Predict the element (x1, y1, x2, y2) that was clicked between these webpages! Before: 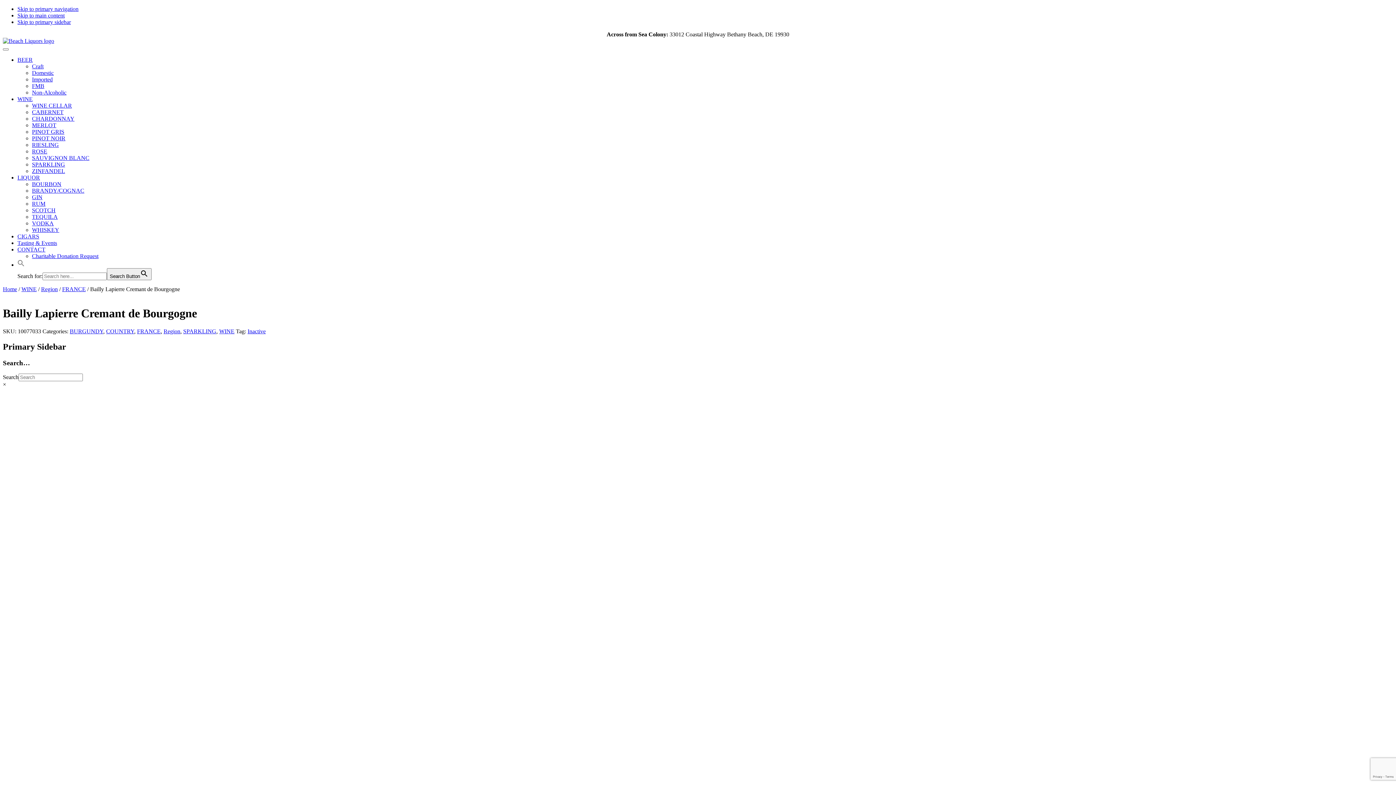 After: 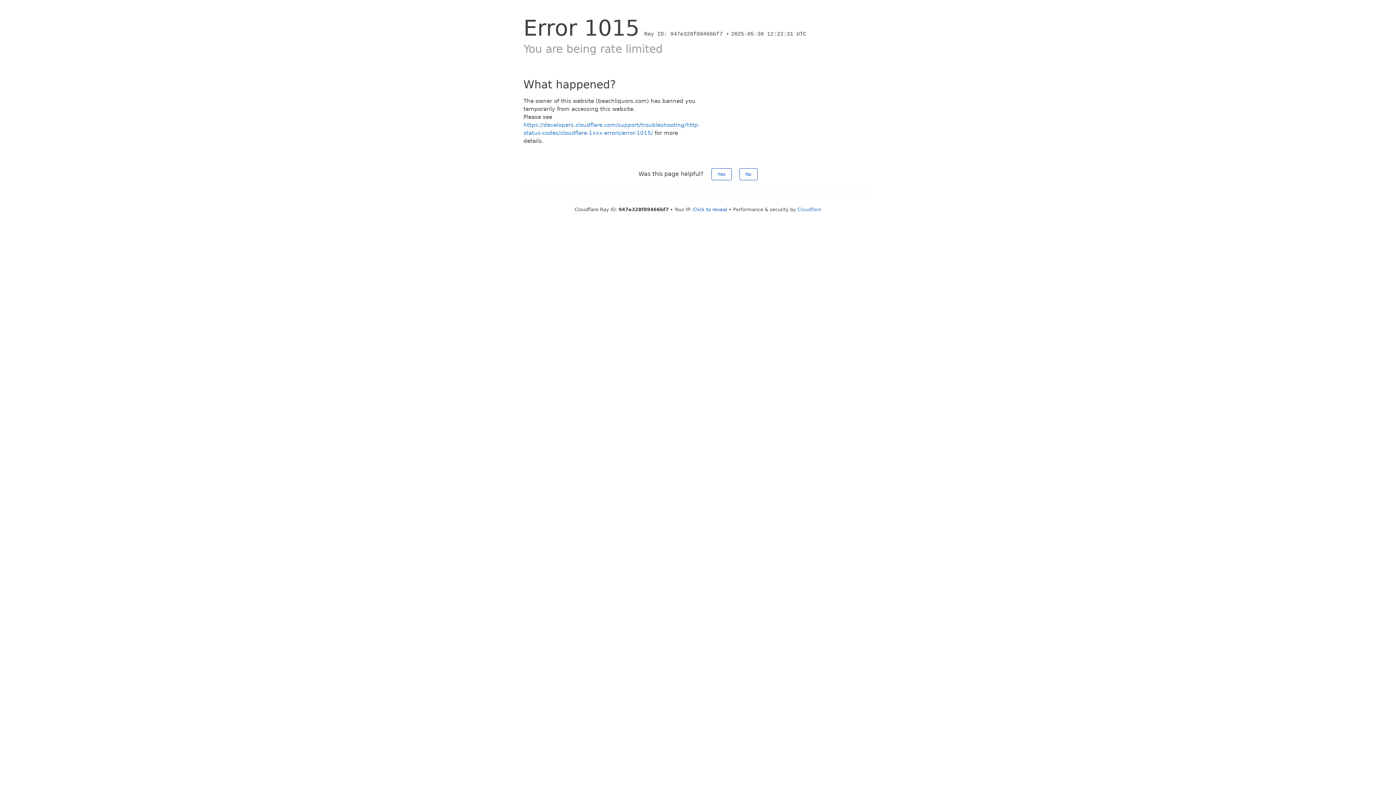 Action: bbox: (32, 148, 47, 154) label: ROSE